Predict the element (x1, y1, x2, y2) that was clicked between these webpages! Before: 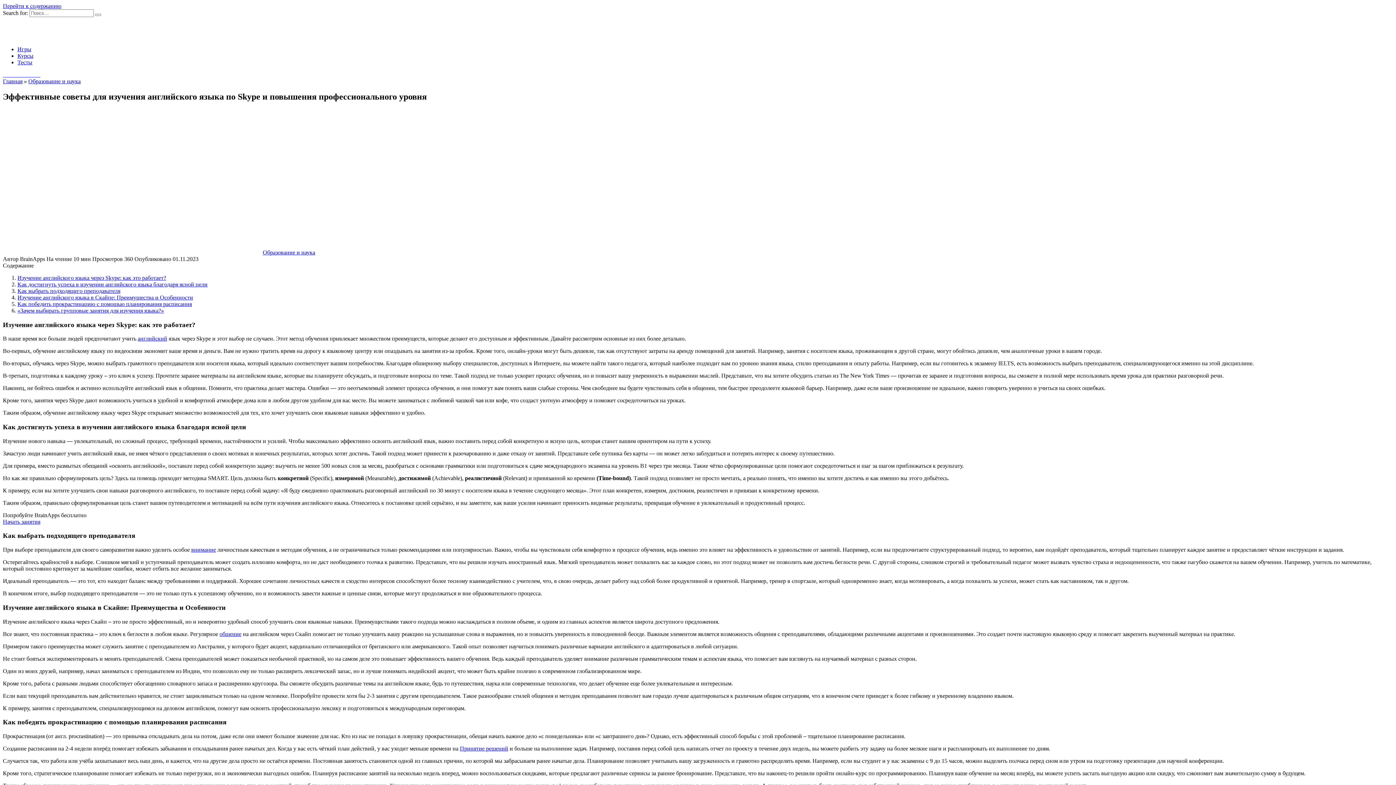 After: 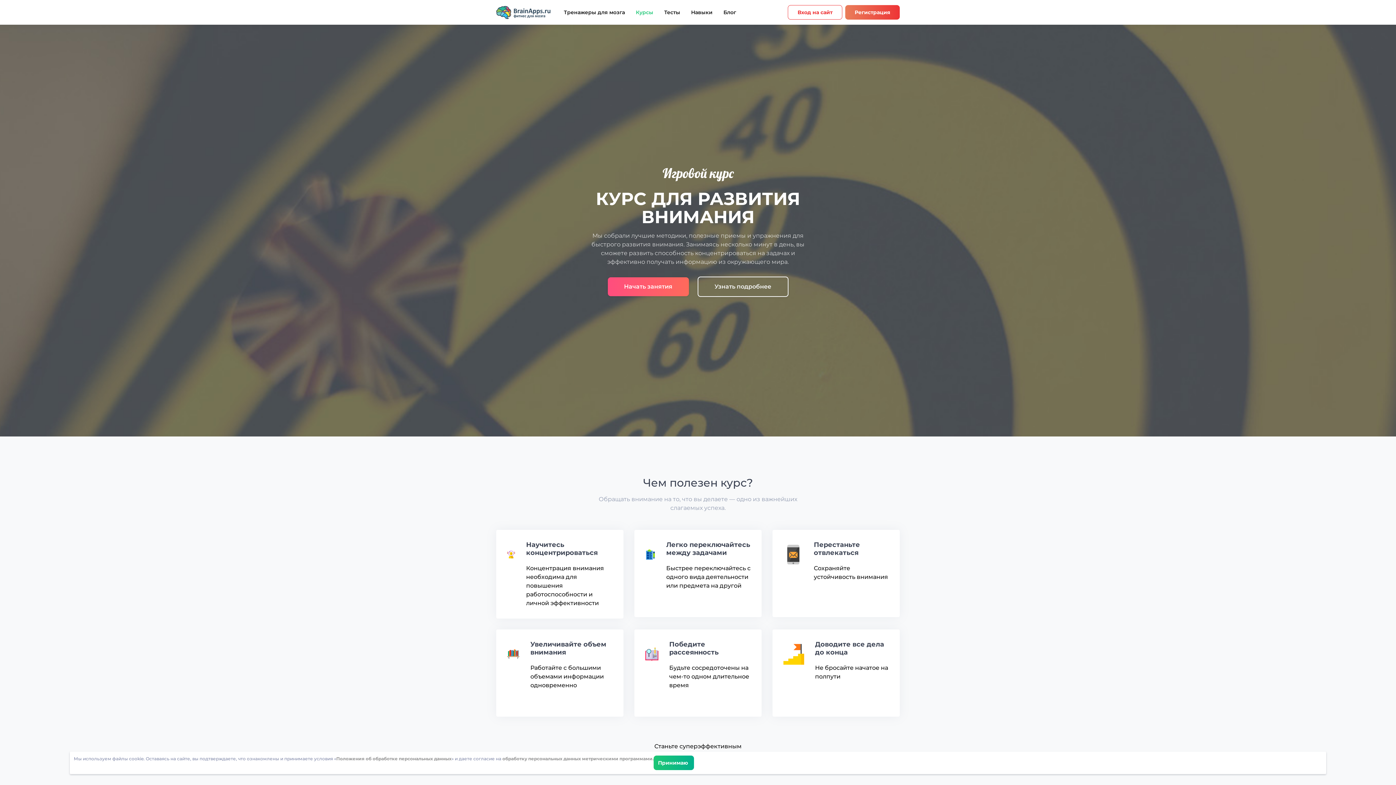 Action: bbox: (191, 546, 216, 553) label: внимание